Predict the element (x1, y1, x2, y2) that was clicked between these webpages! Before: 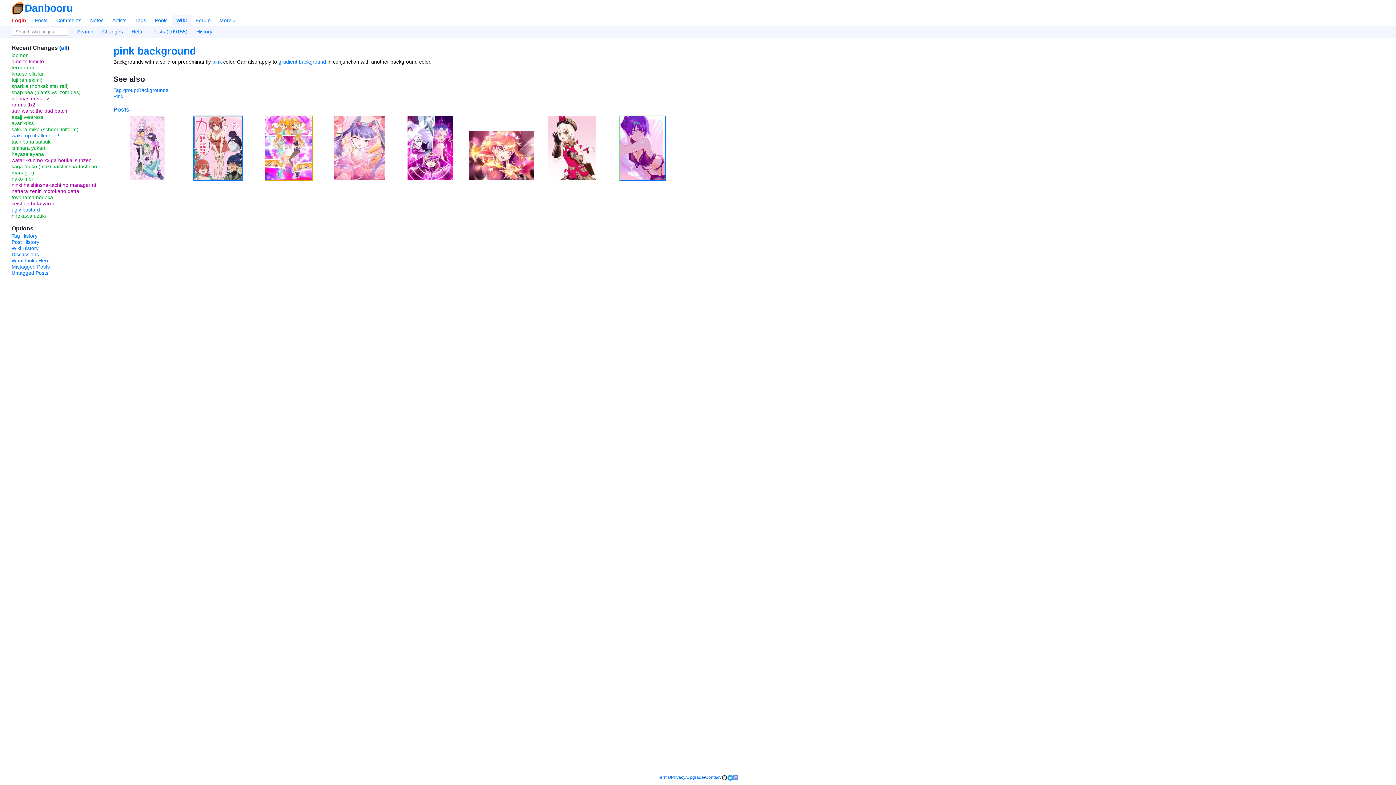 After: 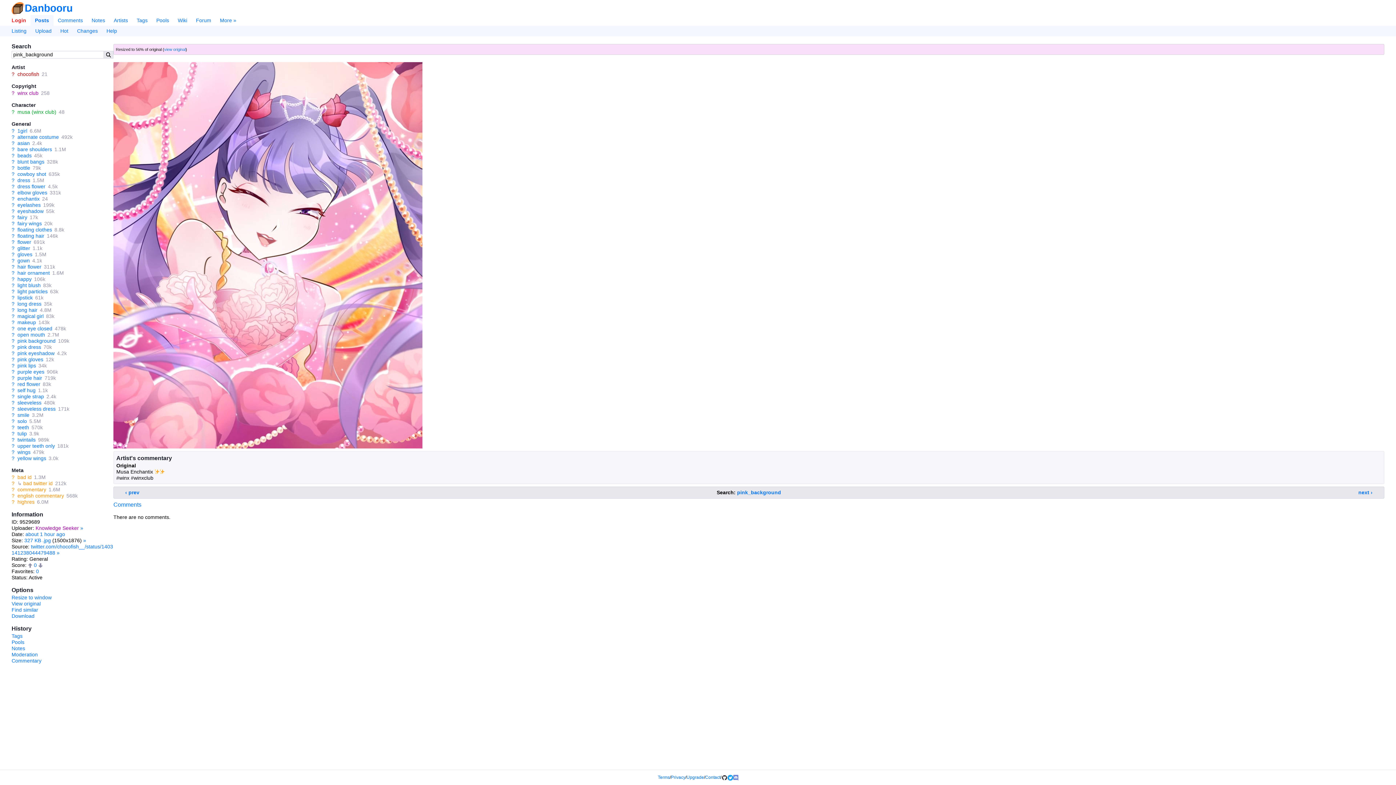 Action: bbox: (333, 115, 386, 180)